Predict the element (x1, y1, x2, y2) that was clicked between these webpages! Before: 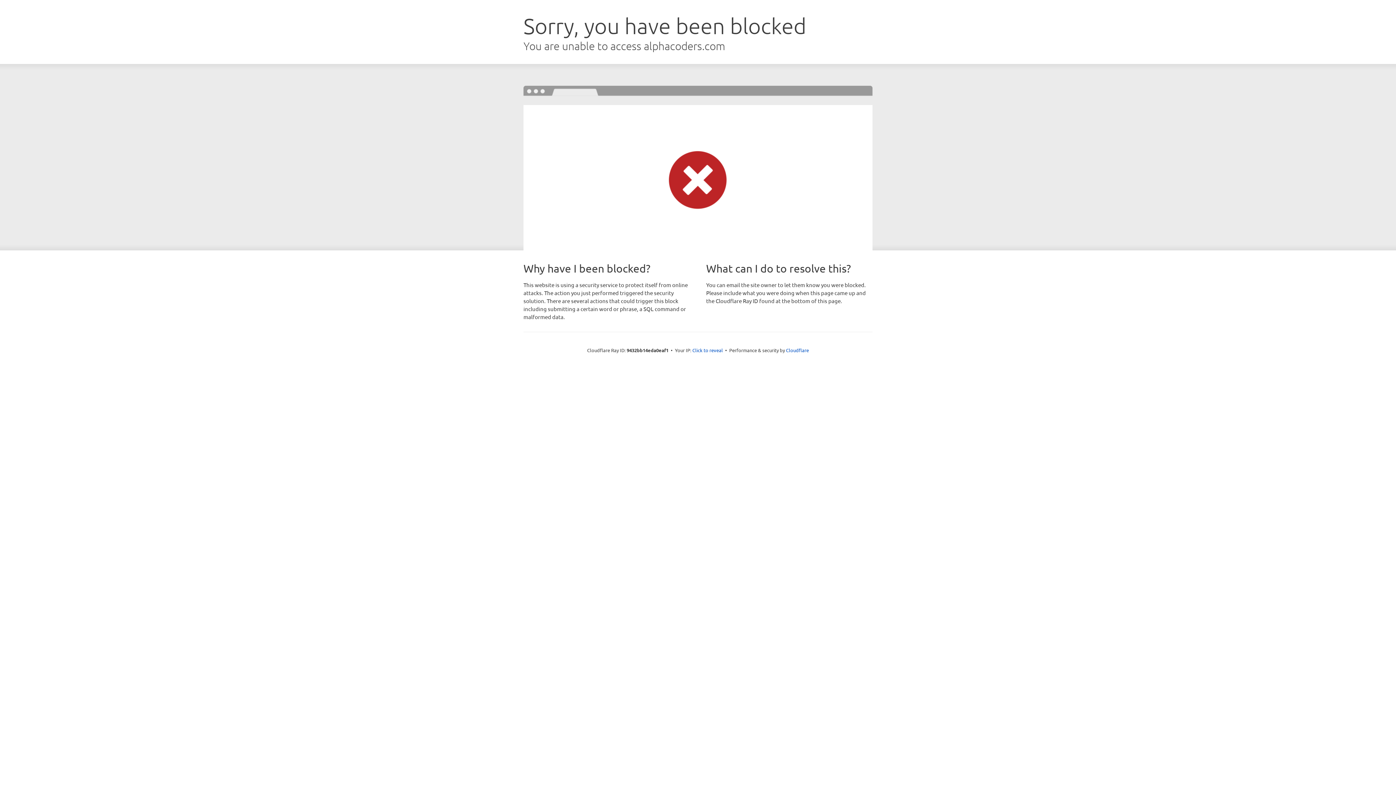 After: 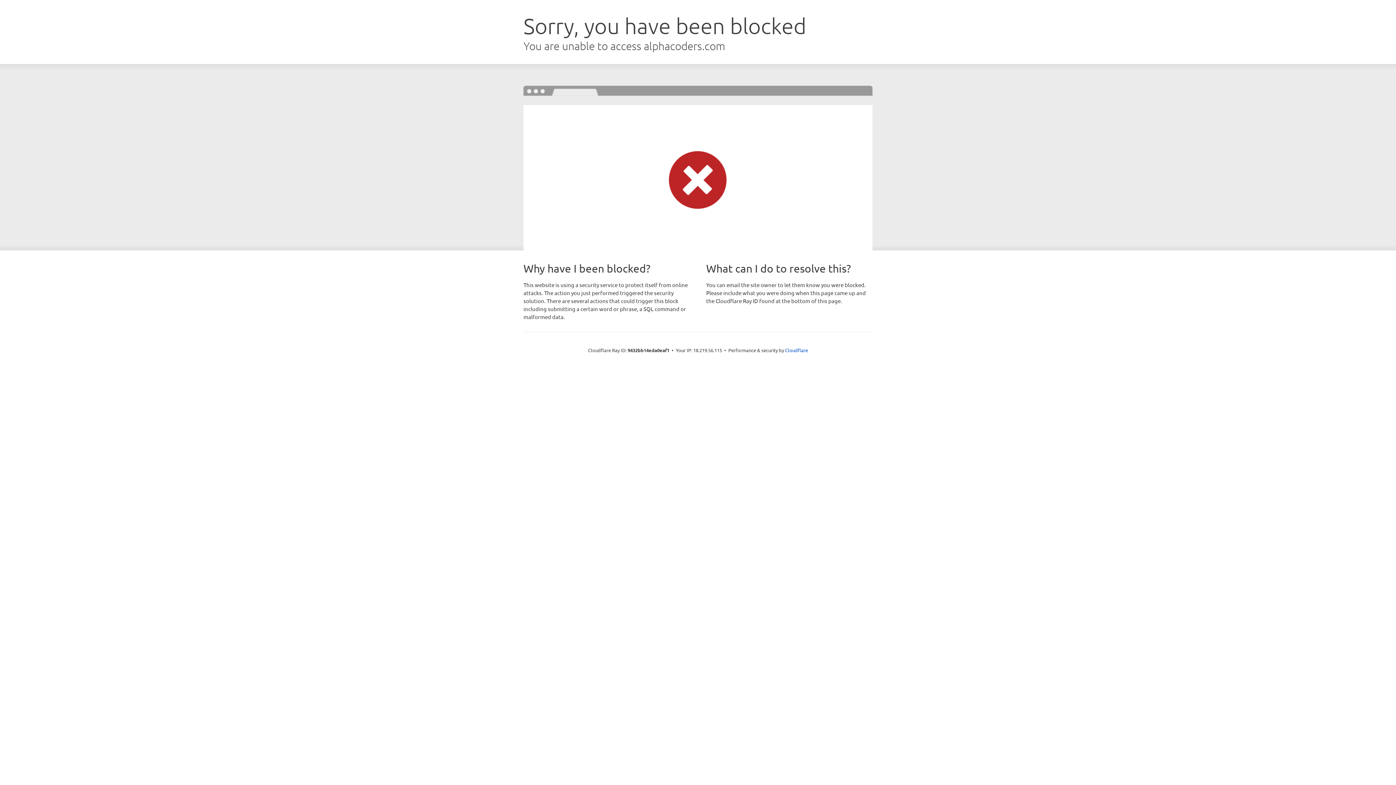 Action: bbox: (692, 346, 723, 353) label: Click to reveal